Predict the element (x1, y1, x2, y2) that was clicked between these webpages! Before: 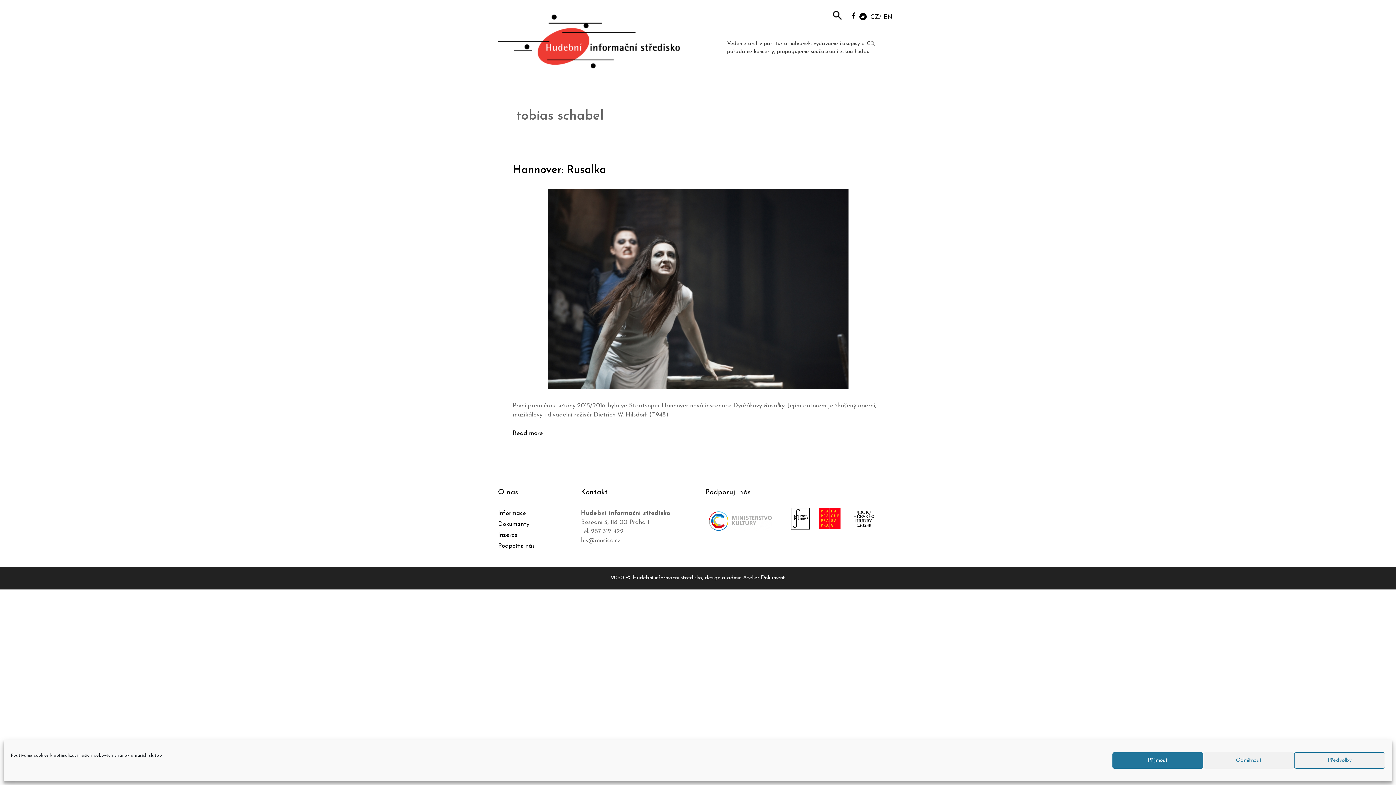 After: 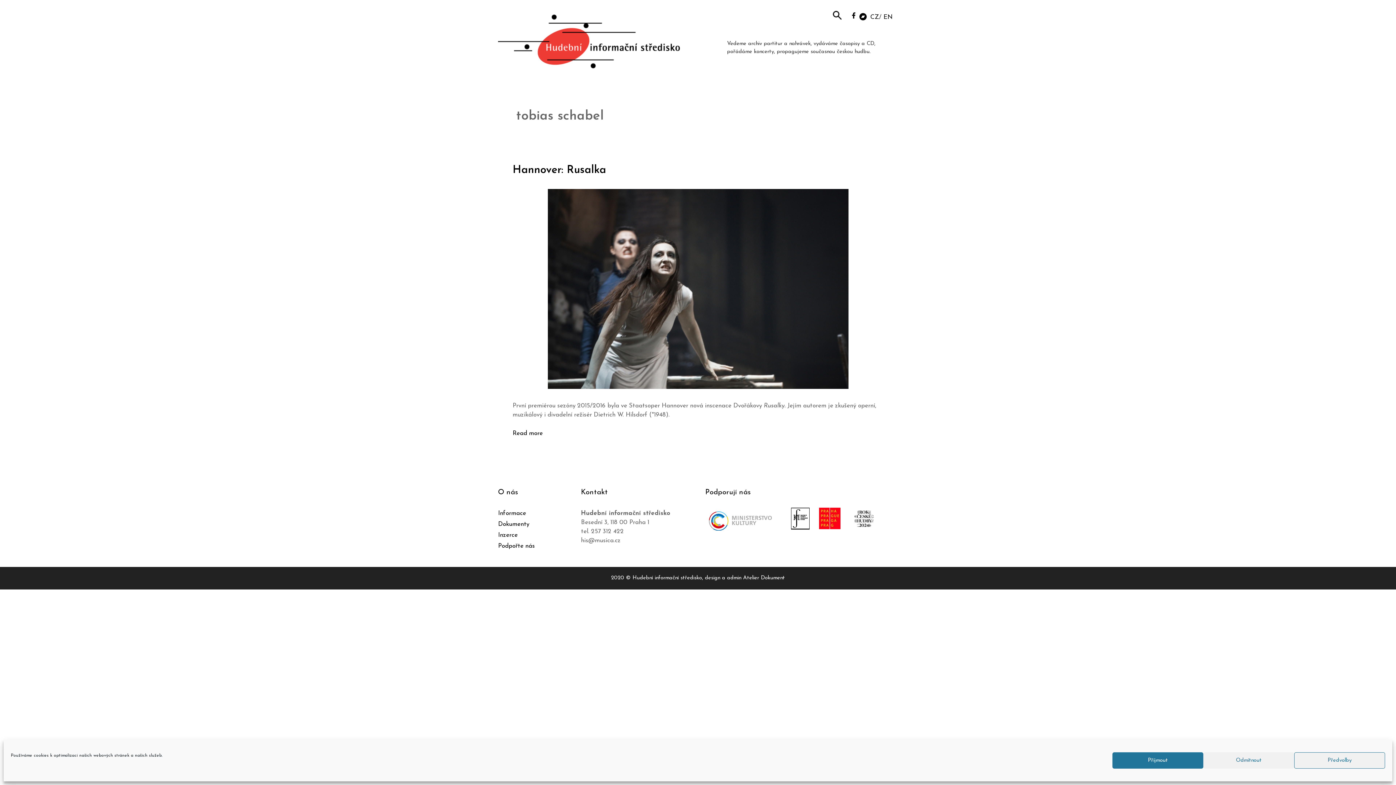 Action: bbox: (791, 507, 809, 529)